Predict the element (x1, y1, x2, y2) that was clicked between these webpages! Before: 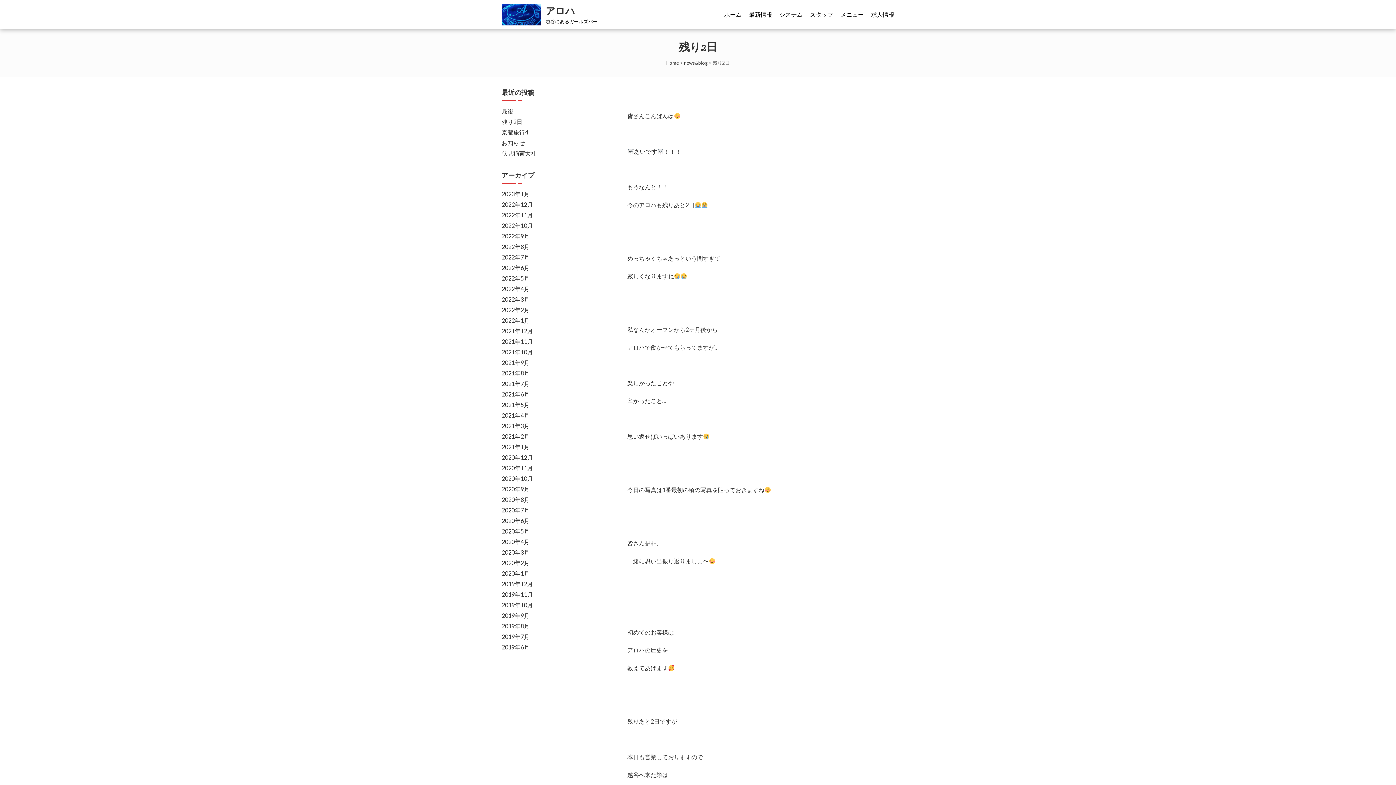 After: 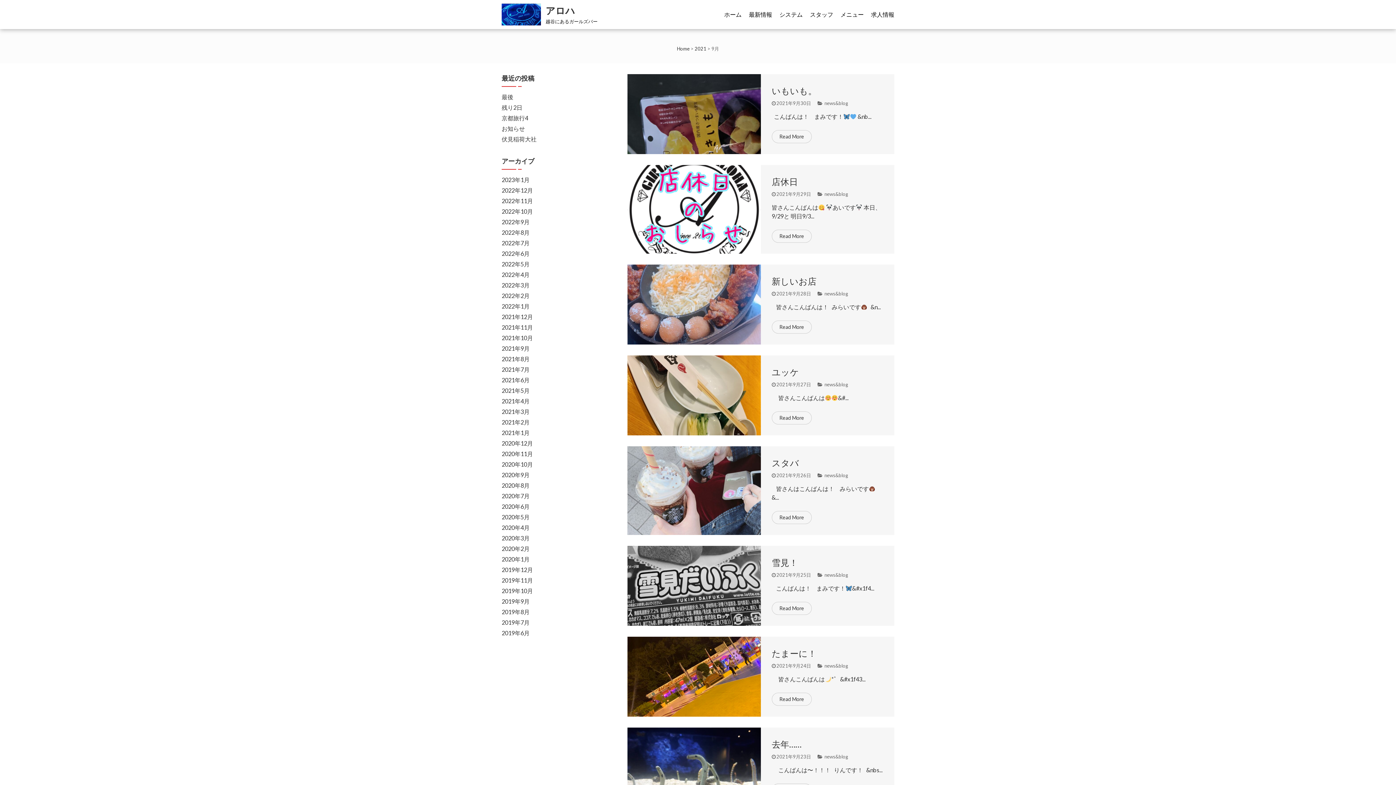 Action: label: 2021年9月 bbox: (501, 359, 529, 366)